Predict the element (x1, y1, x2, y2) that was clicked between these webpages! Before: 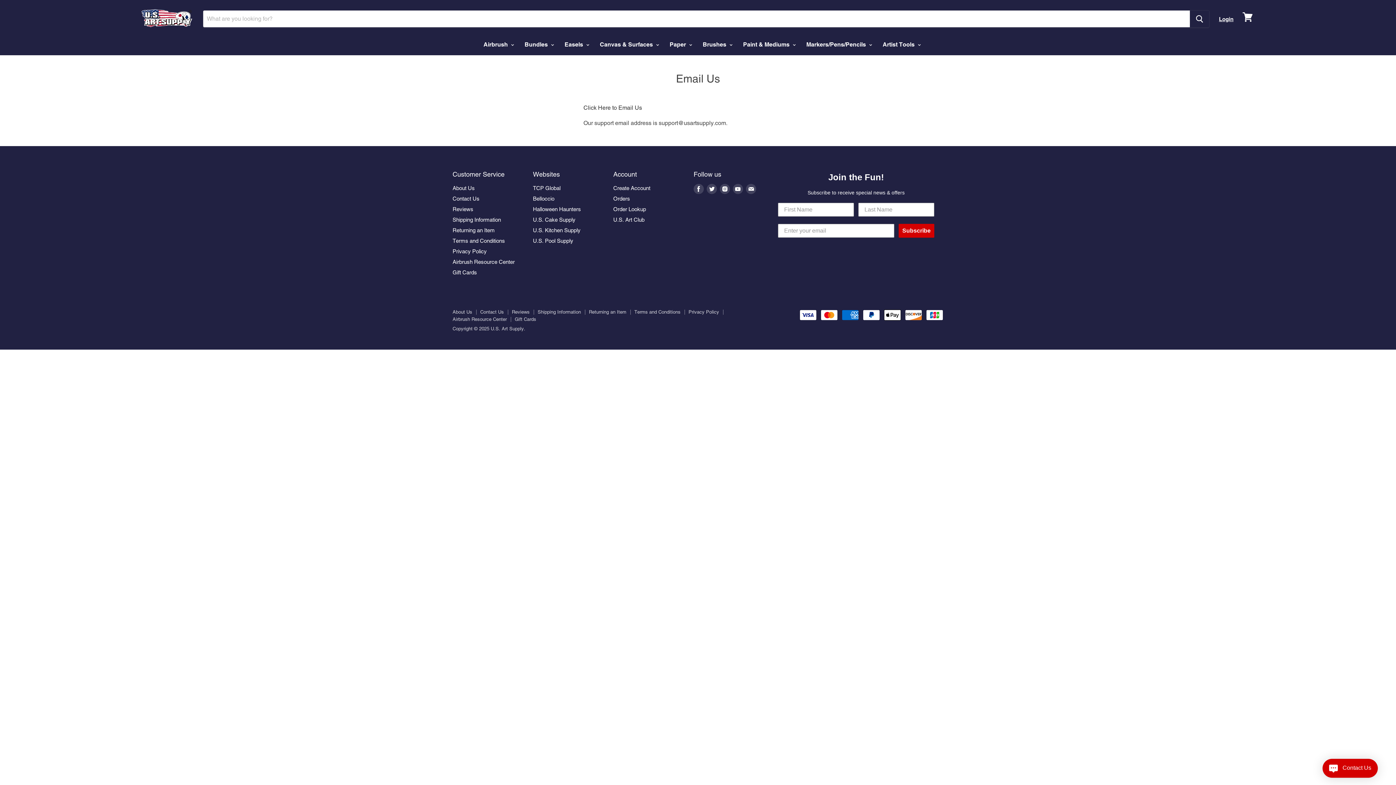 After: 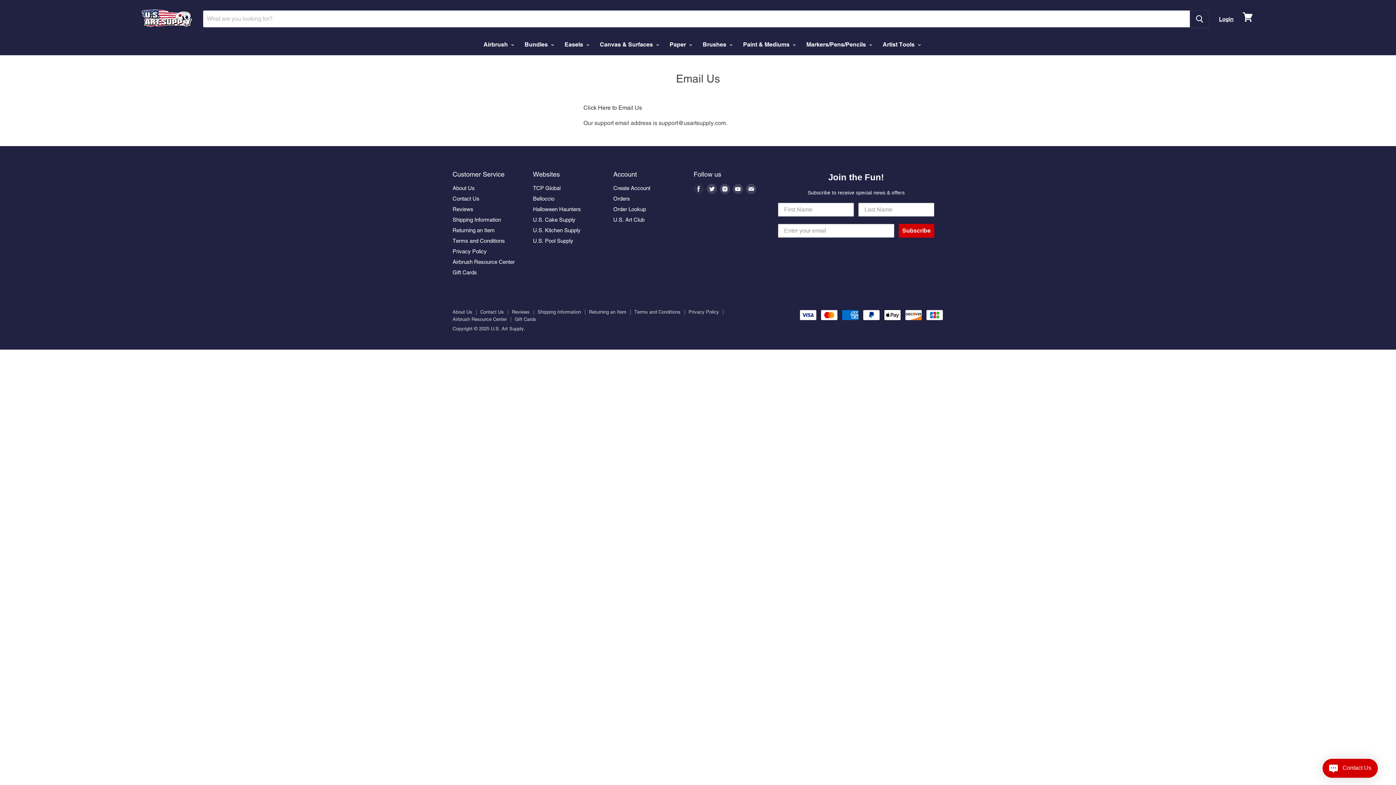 Action: bbox: (692, 182, 705, 195) label: Find us on Facebook